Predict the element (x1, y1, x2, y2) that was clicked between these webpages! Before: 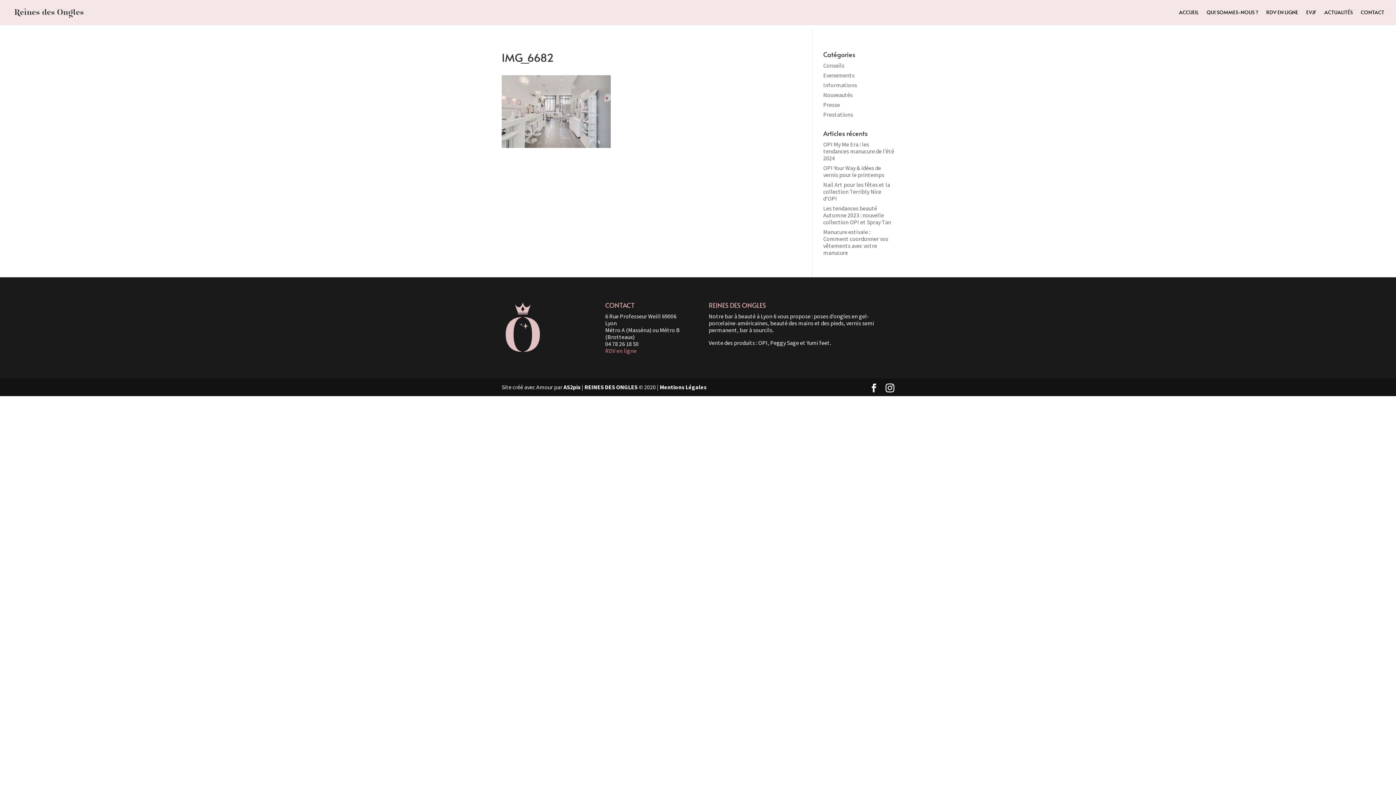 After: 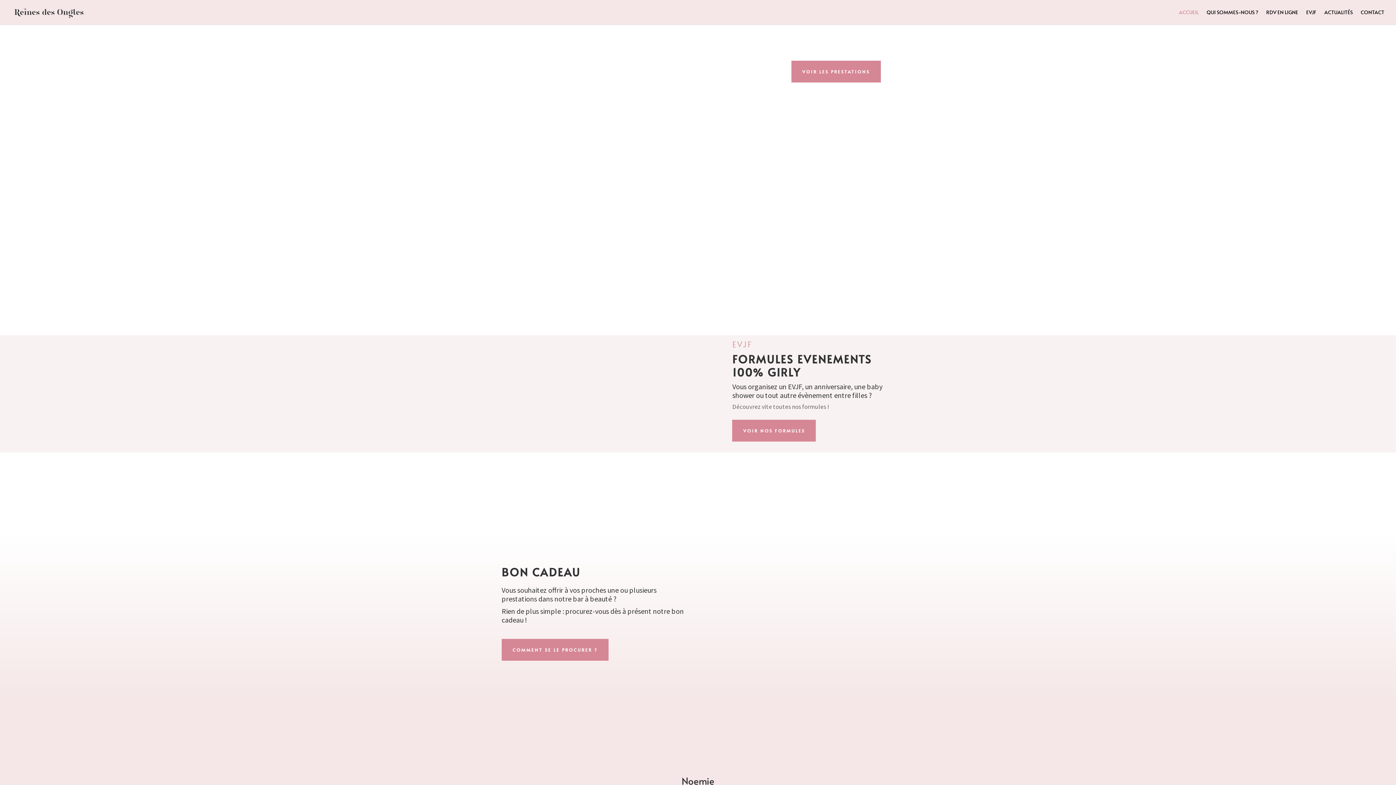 Action: bbox: (12, 7, 85, 15)